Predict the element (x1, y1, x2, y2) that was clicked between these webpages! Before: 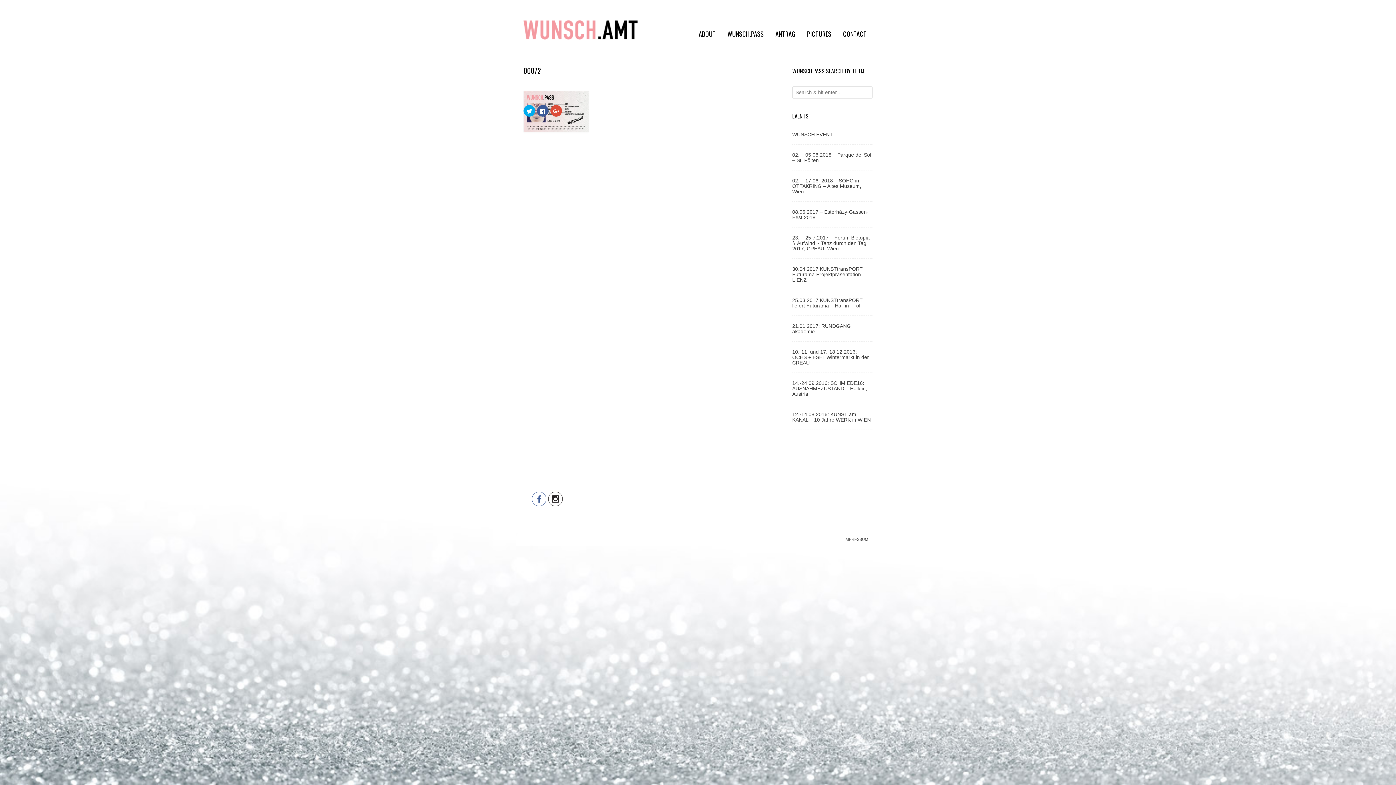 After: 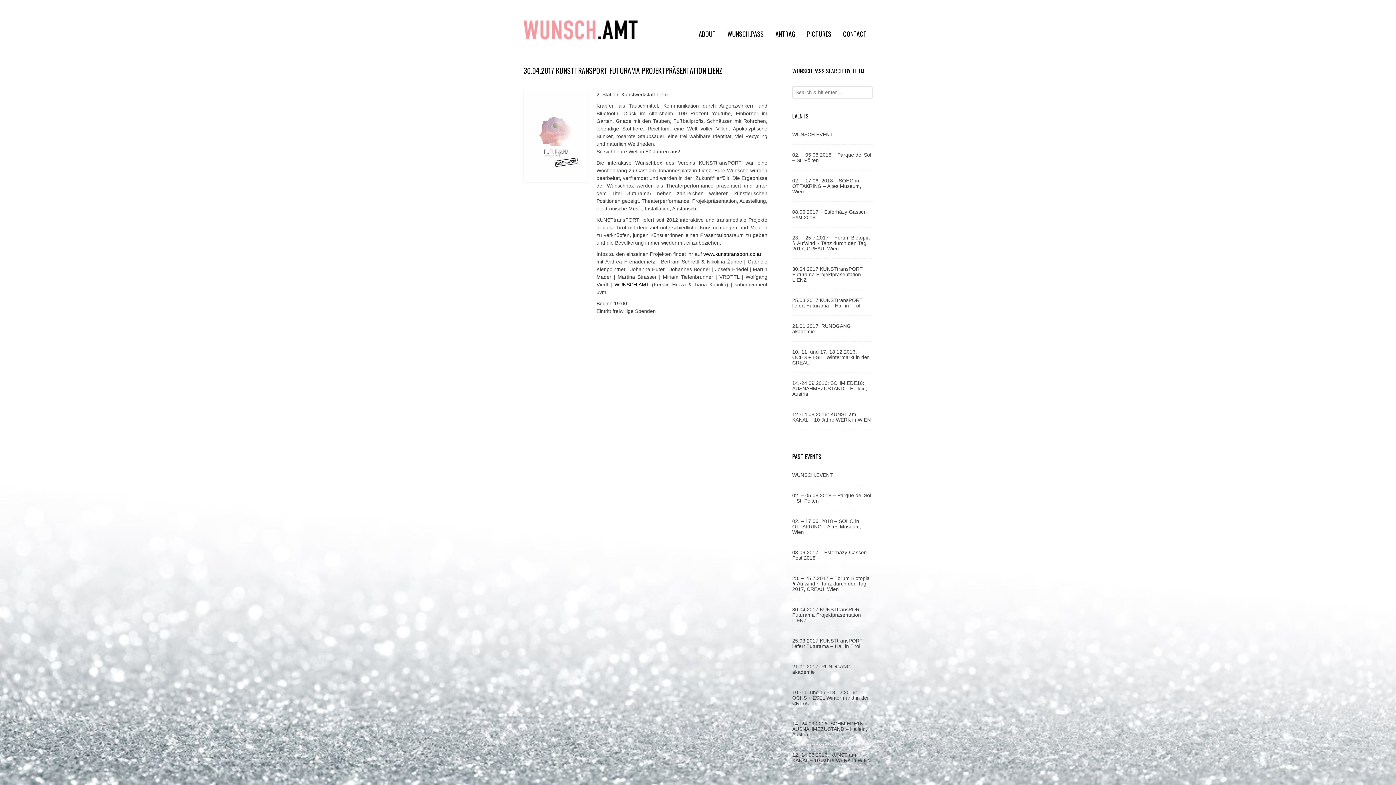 Action: label: 30.04.2017 KUNSTtransPORT Futurama Projektpräsentation LIENZ bbox: (792, 266, 862, 282)